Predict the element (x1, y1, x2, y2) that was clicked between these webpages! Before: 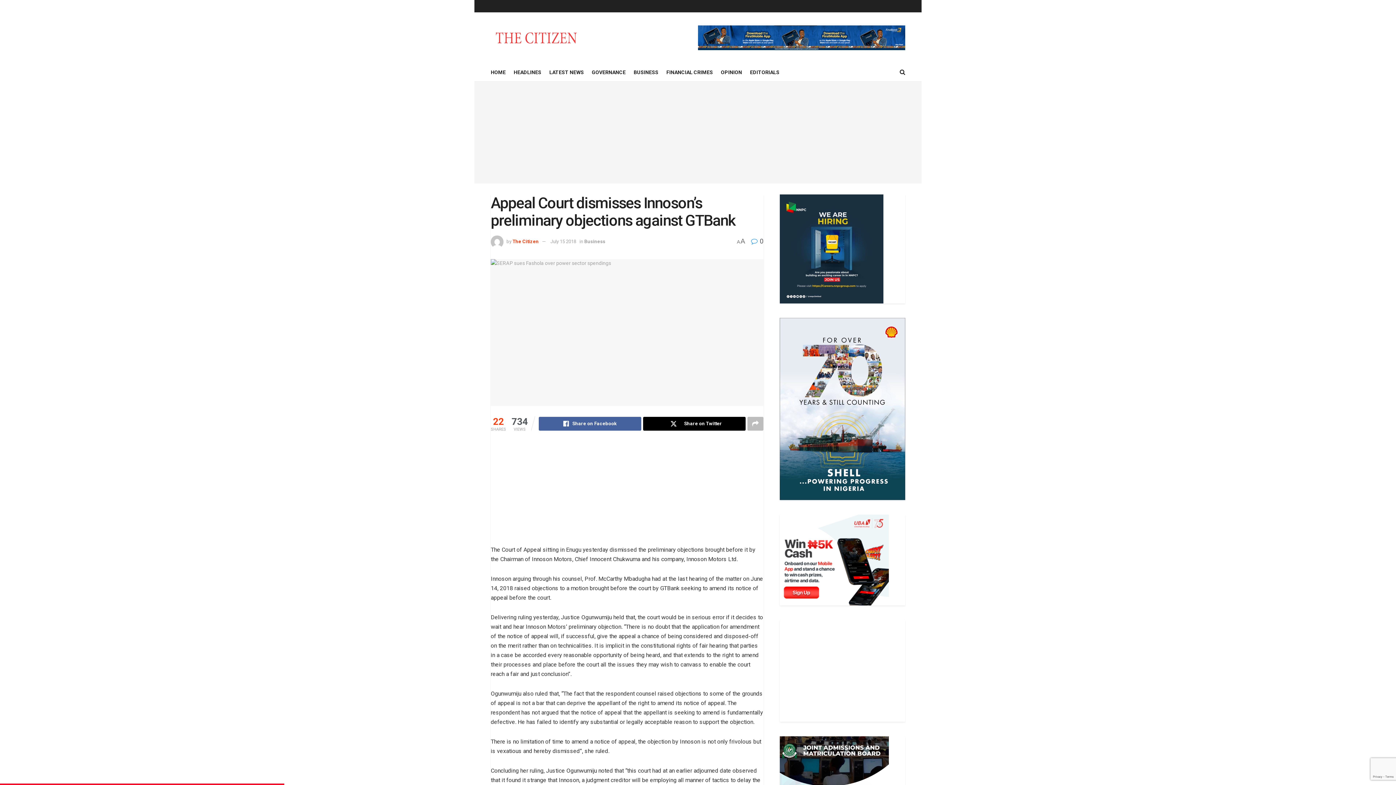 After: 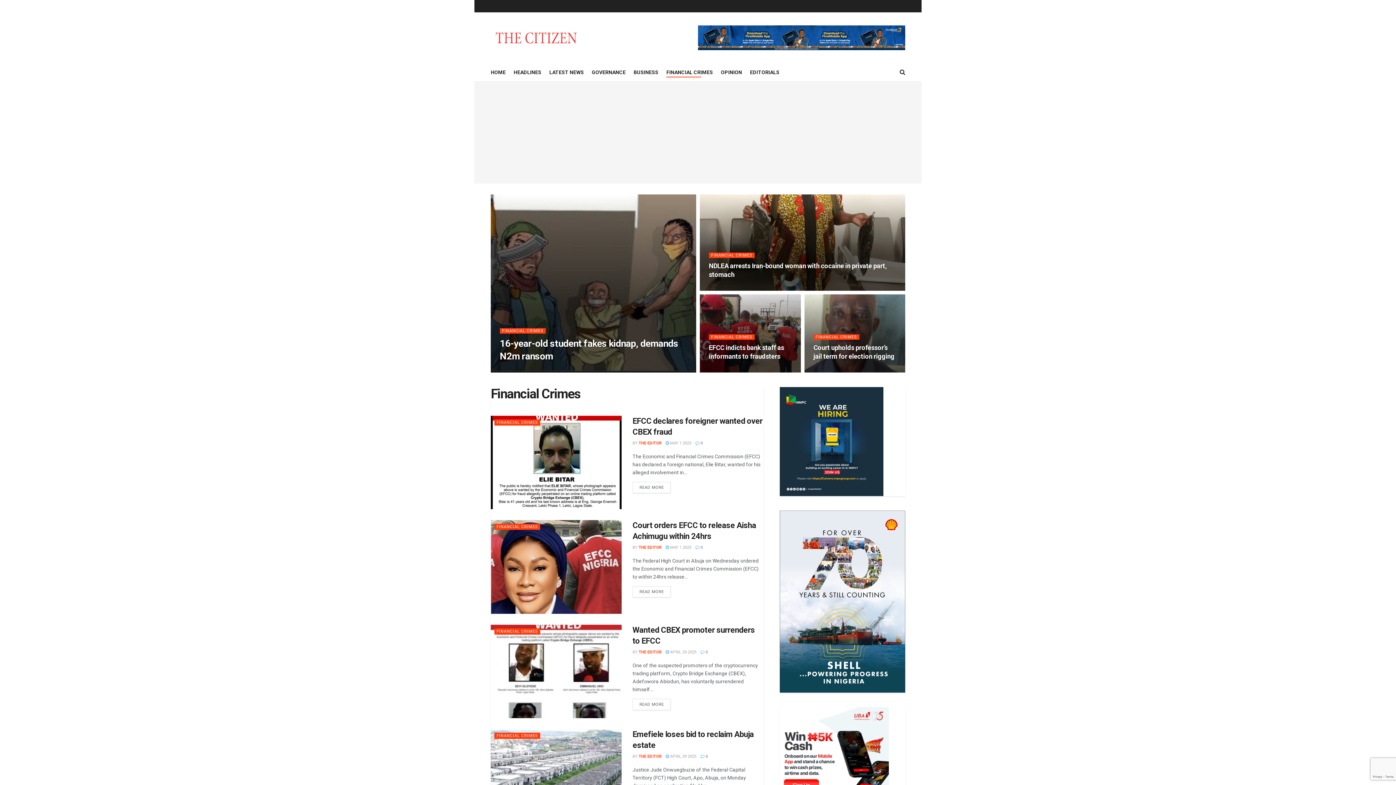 Action: label: FINANCIAL CRIMES bbox: (666, 67, 713, 77)